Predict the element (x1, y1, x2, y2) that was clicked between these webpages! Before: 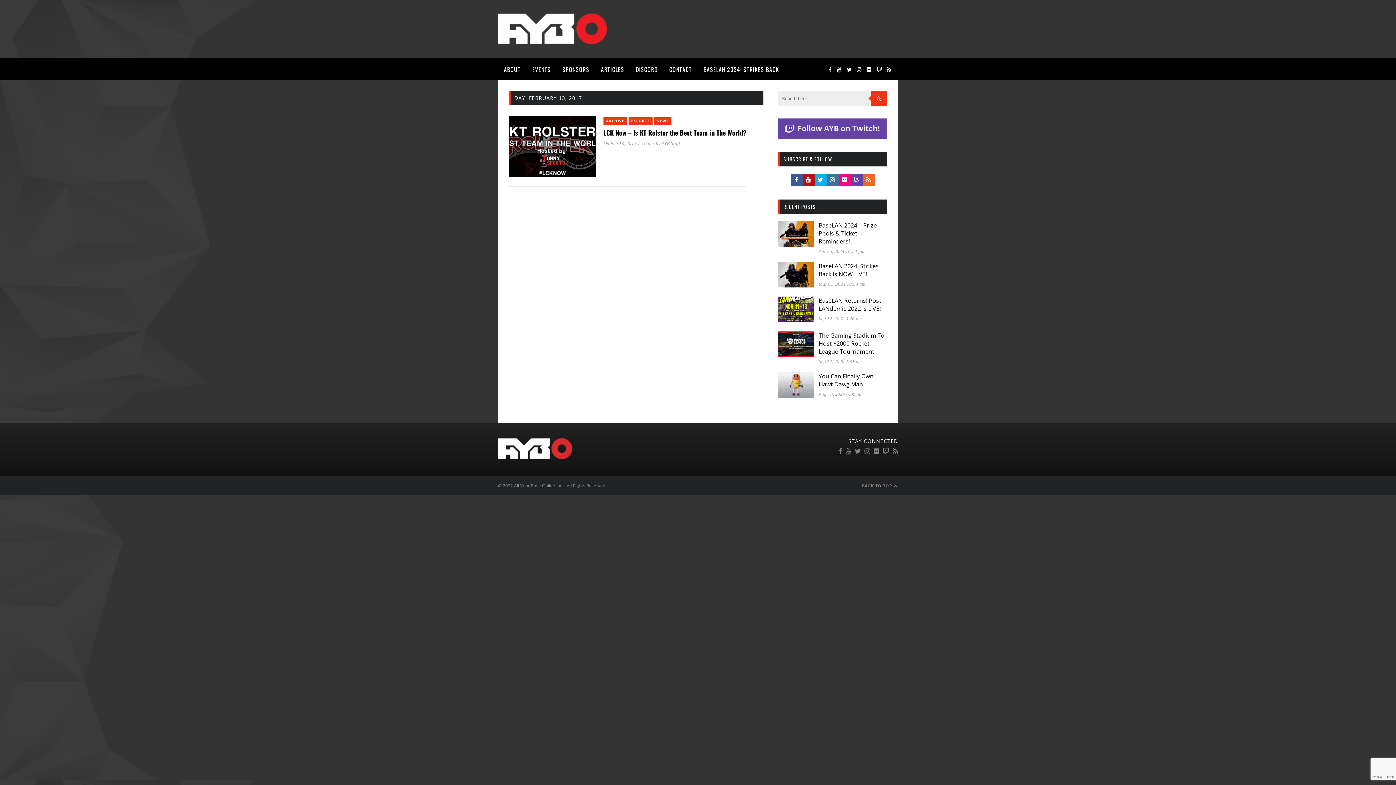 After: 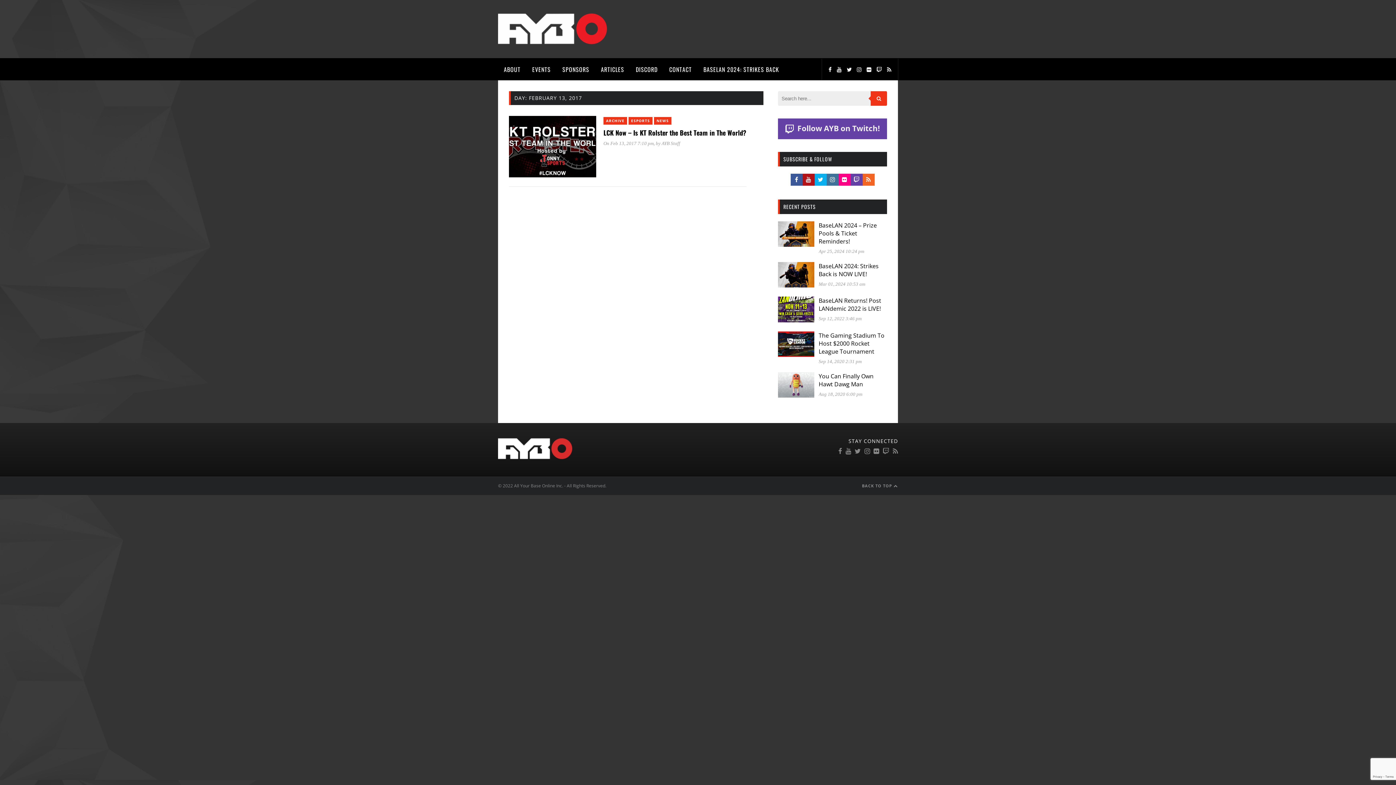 Action: bbox: (864, 447, 870, 455)